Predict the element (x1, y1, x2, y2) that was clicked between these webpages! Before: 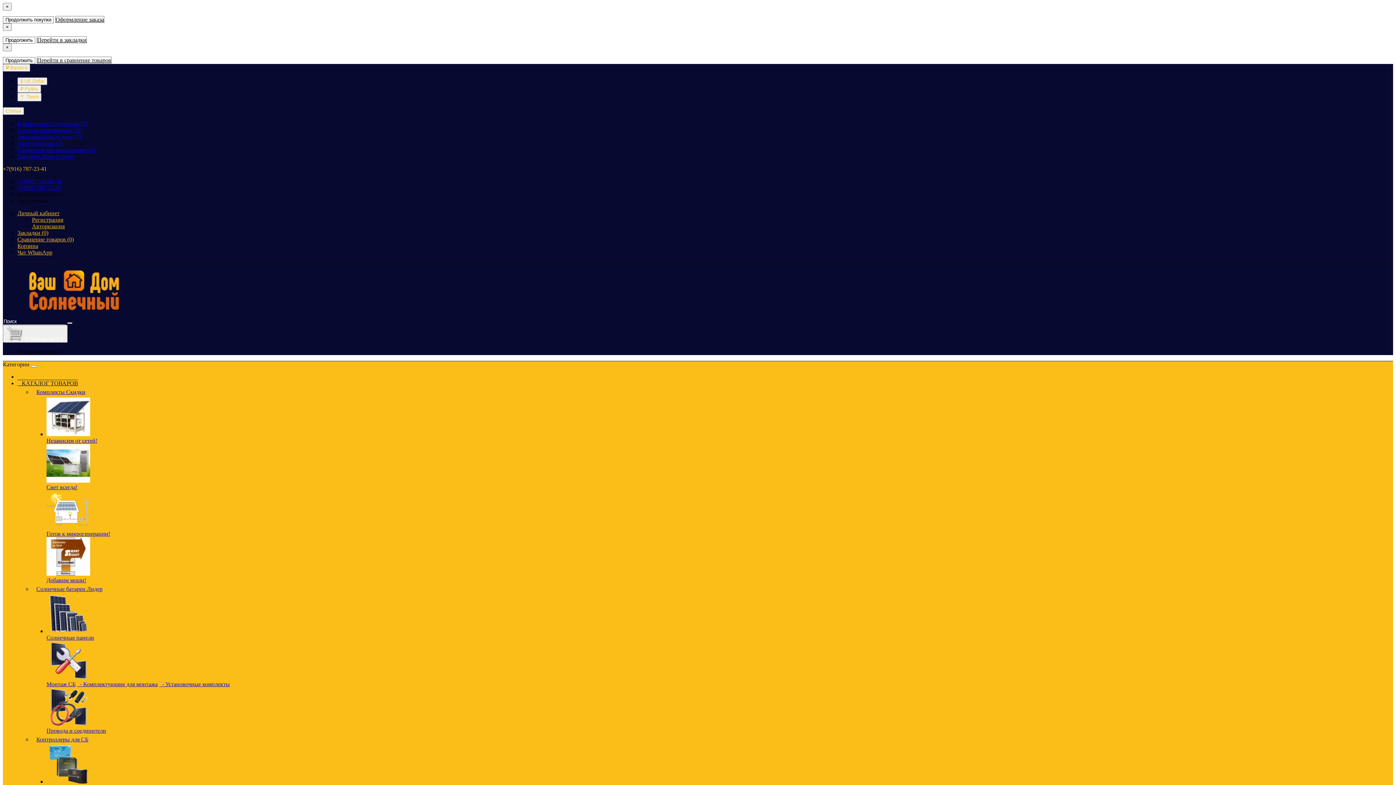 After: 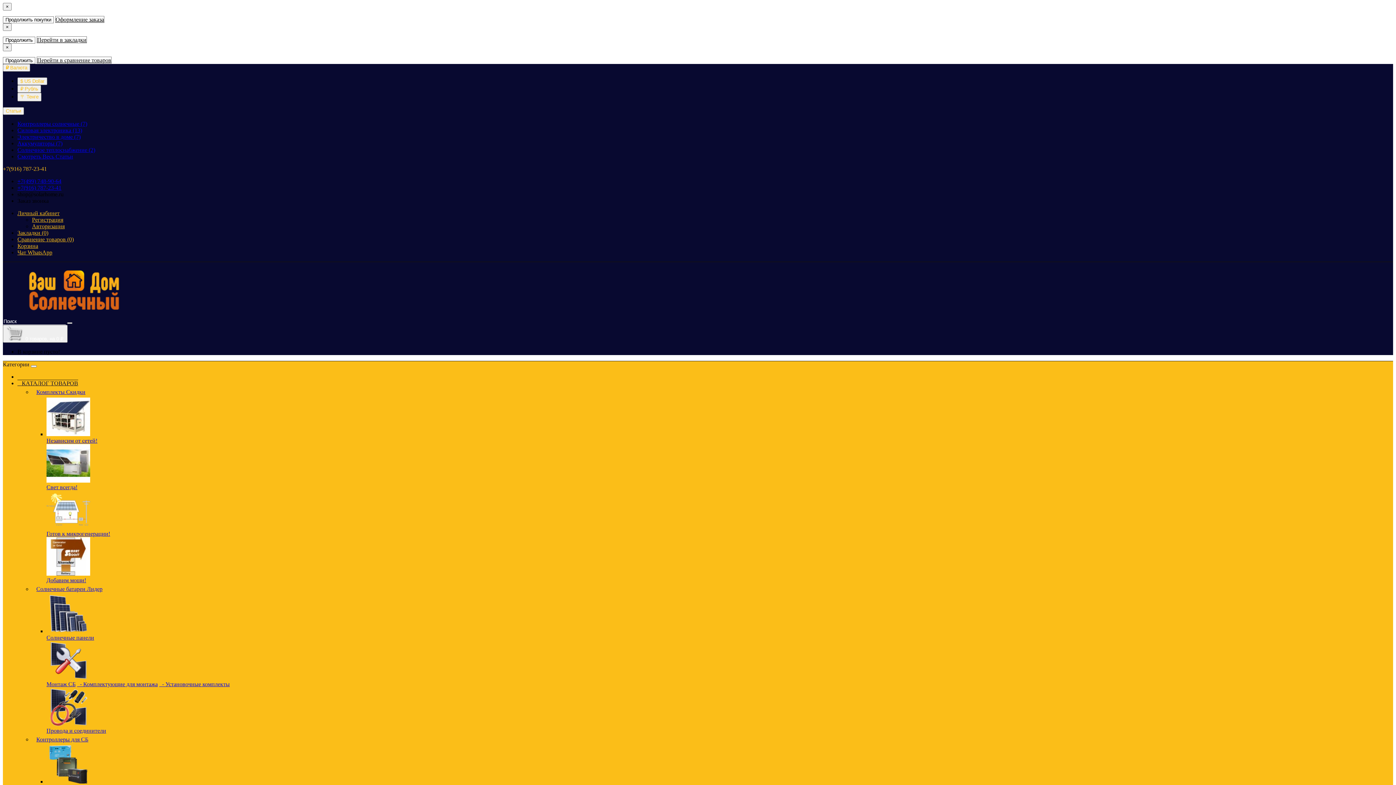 Action: label: Солнечные панели bbox: (46, 634, 94, 641)